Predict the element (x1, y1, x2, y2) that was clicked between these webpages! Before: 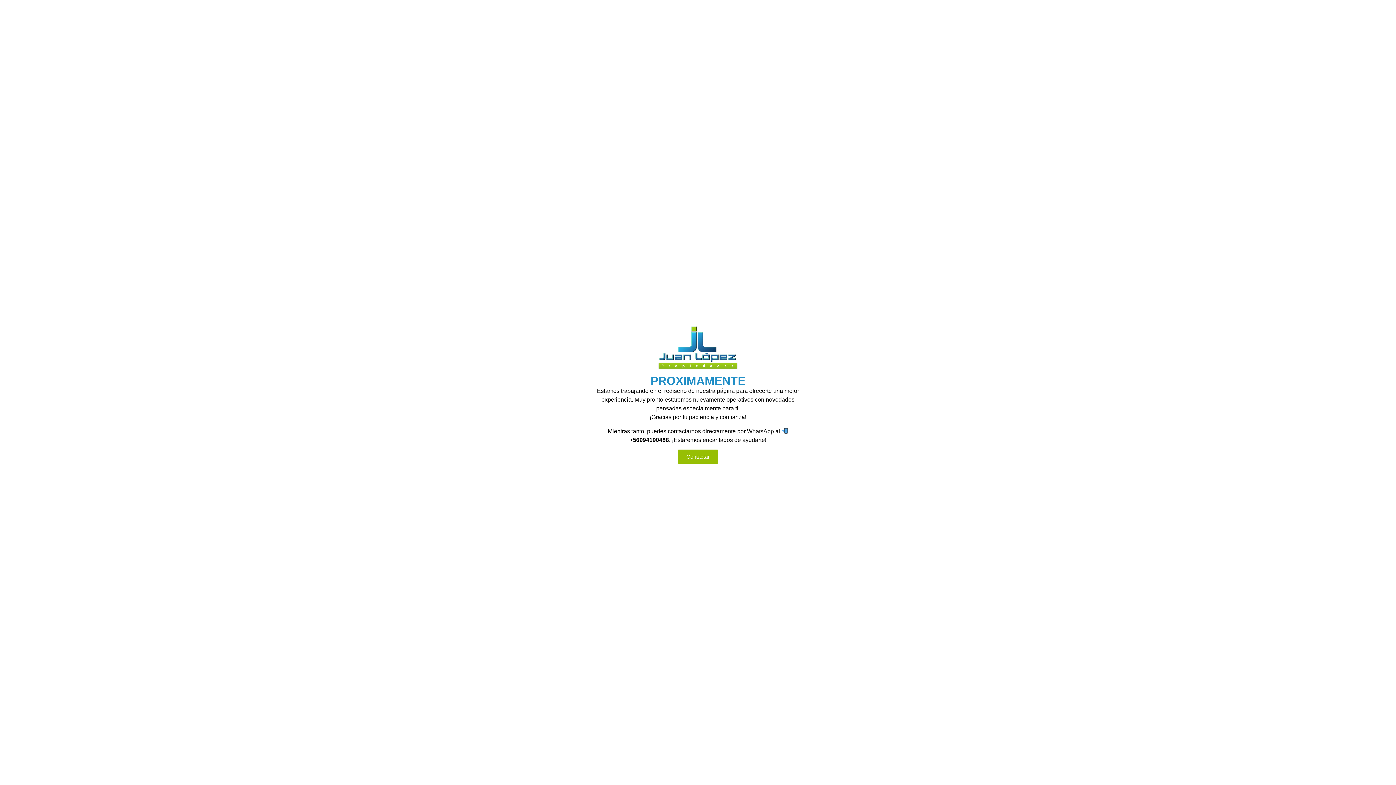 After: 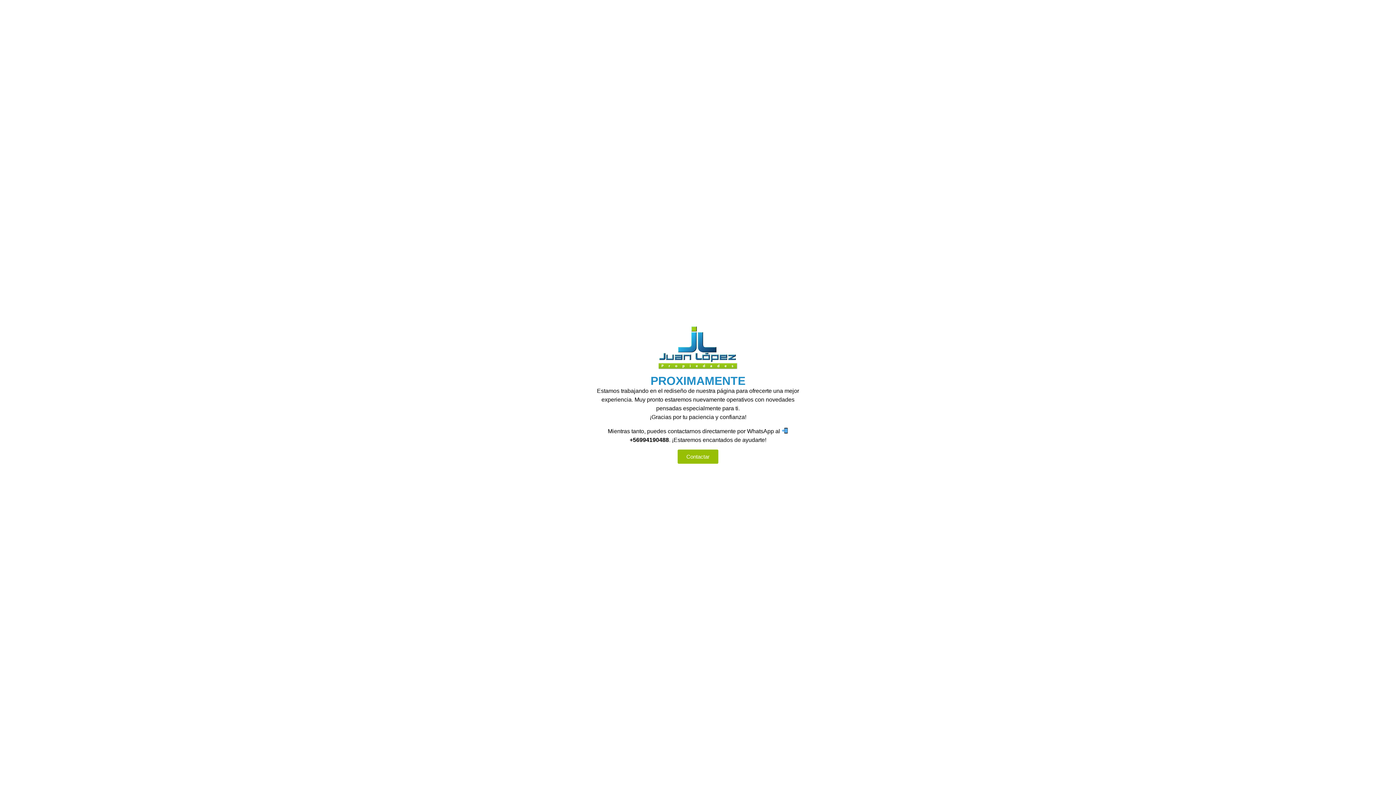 Action: bbox: (589, 321, 807, 375)